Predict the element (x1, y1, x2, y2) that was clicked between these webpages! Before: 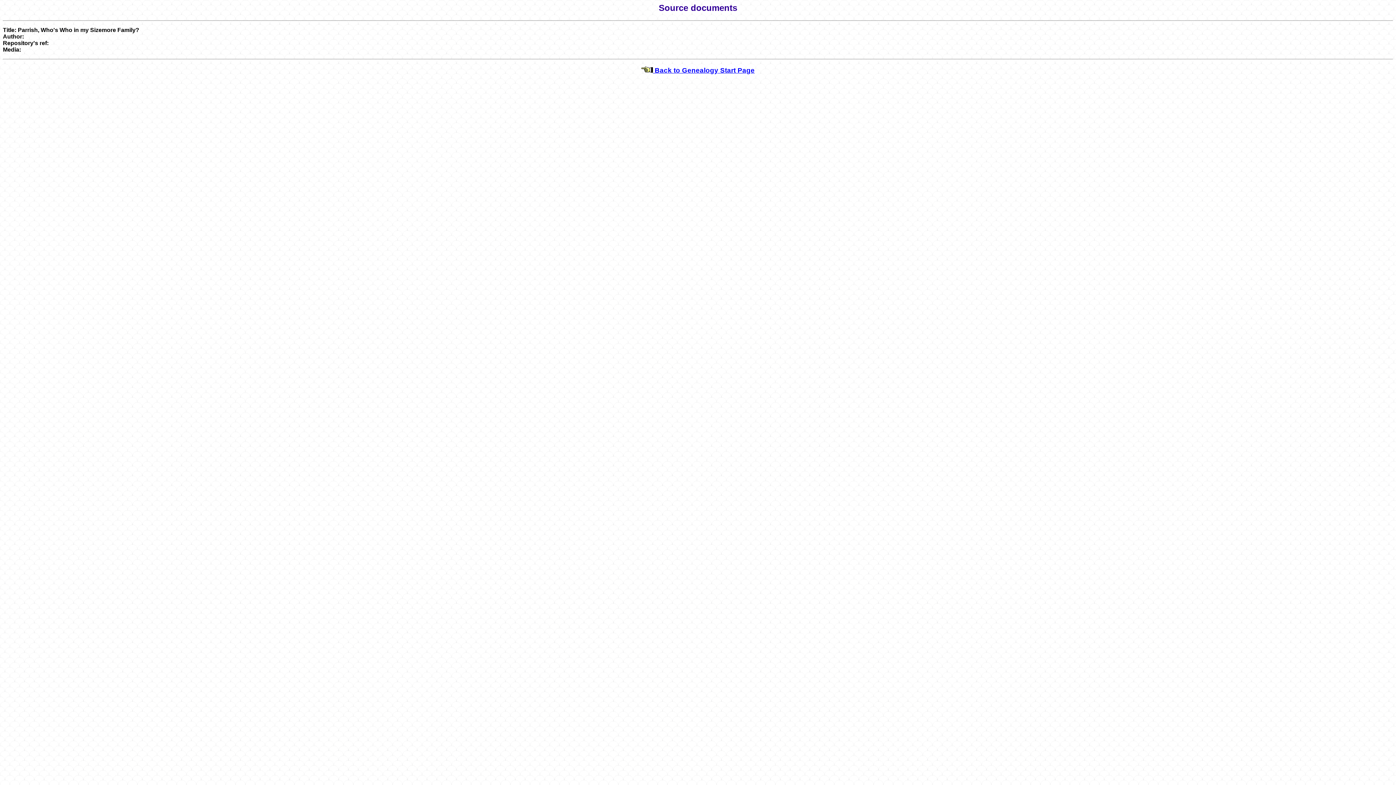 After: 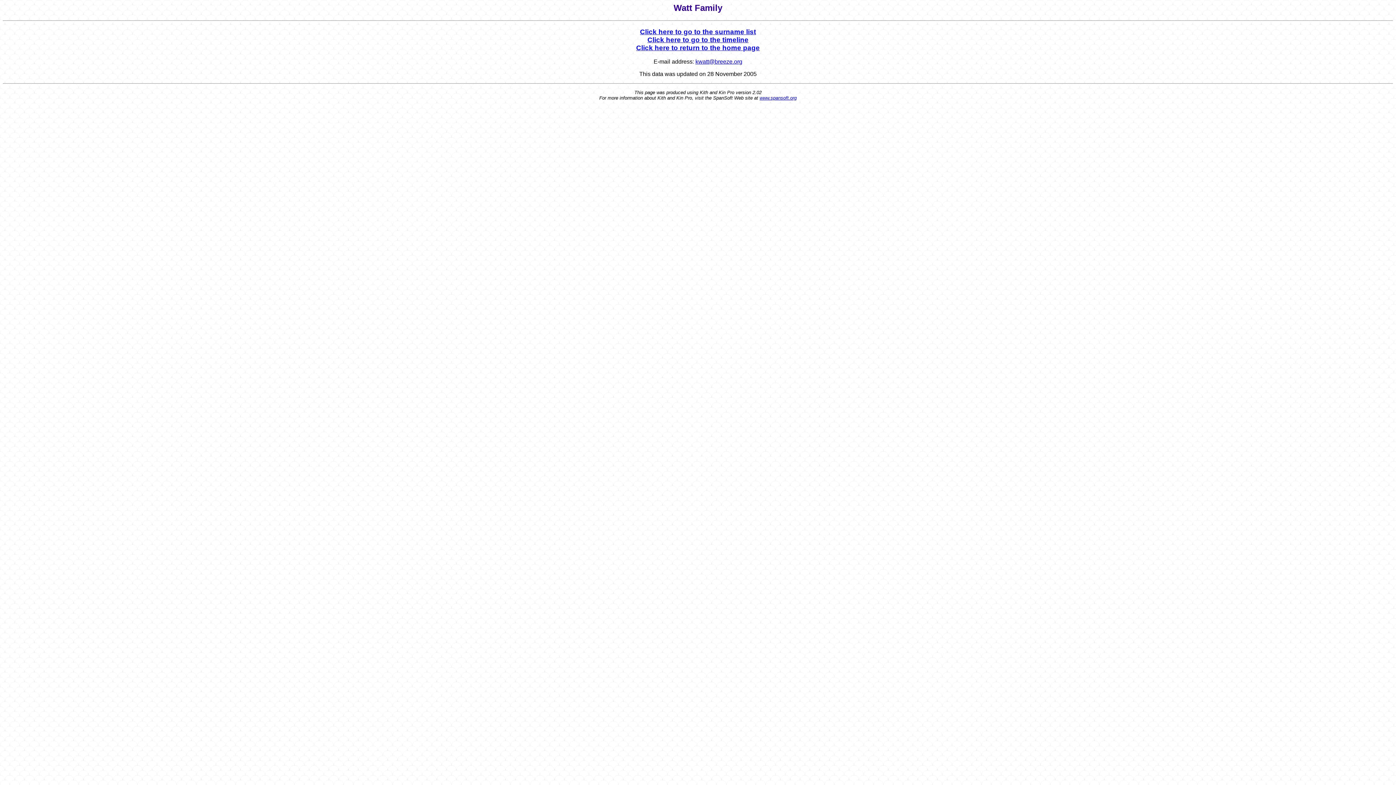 Action: label:  Back to Genealogy Start Page bbox: (641, 66, 754, 74)